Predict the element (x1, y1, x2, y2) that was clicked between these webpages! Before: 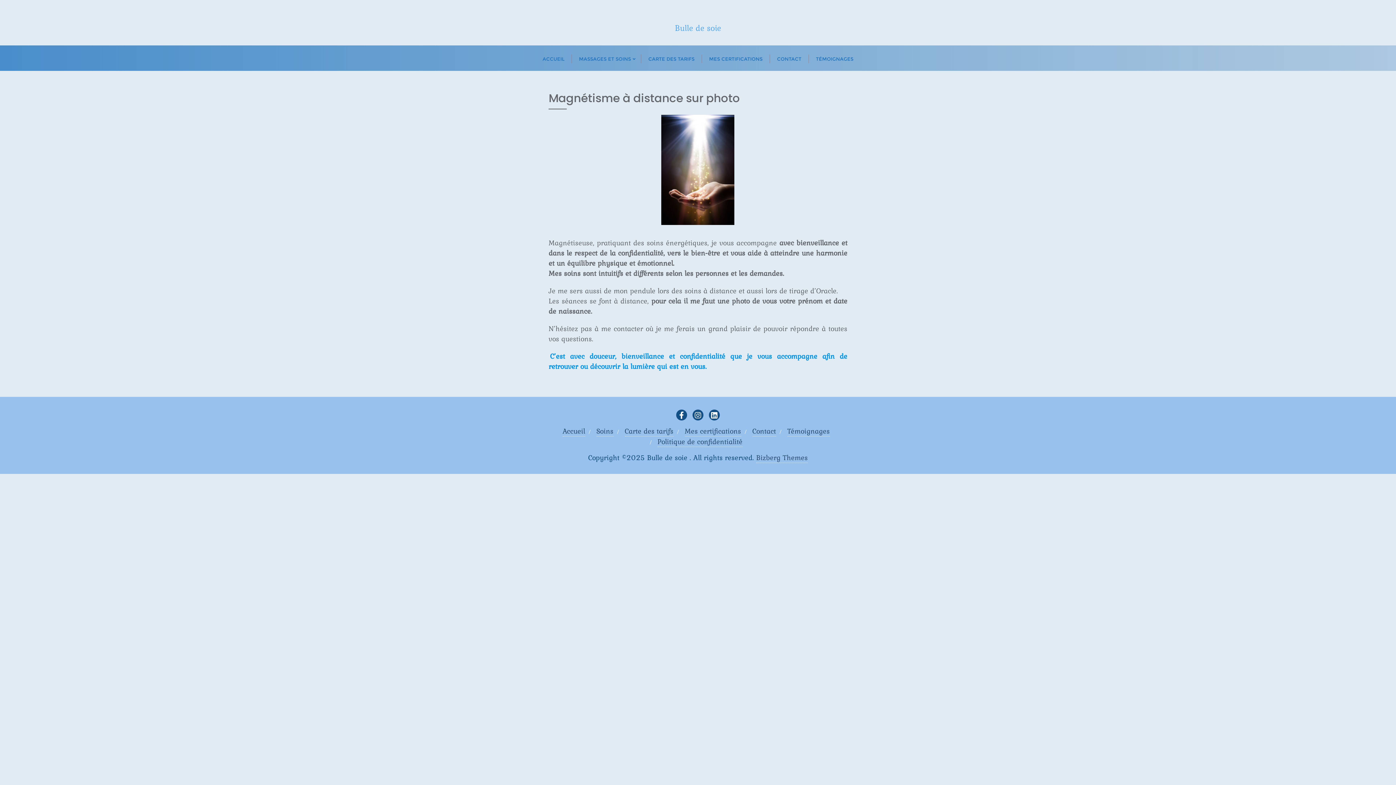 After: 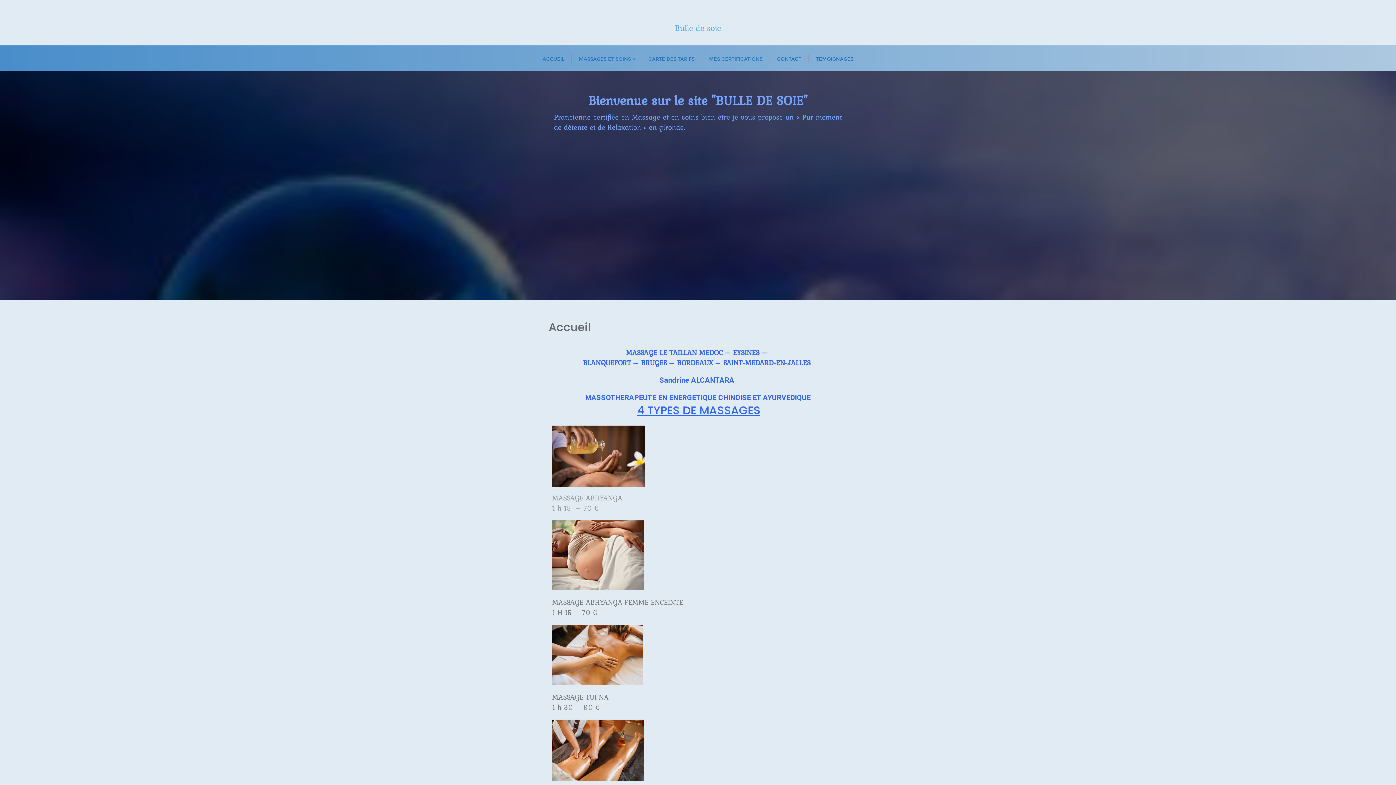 Action: bbox: (675, 18, 721, 37) label: Bulle de soie